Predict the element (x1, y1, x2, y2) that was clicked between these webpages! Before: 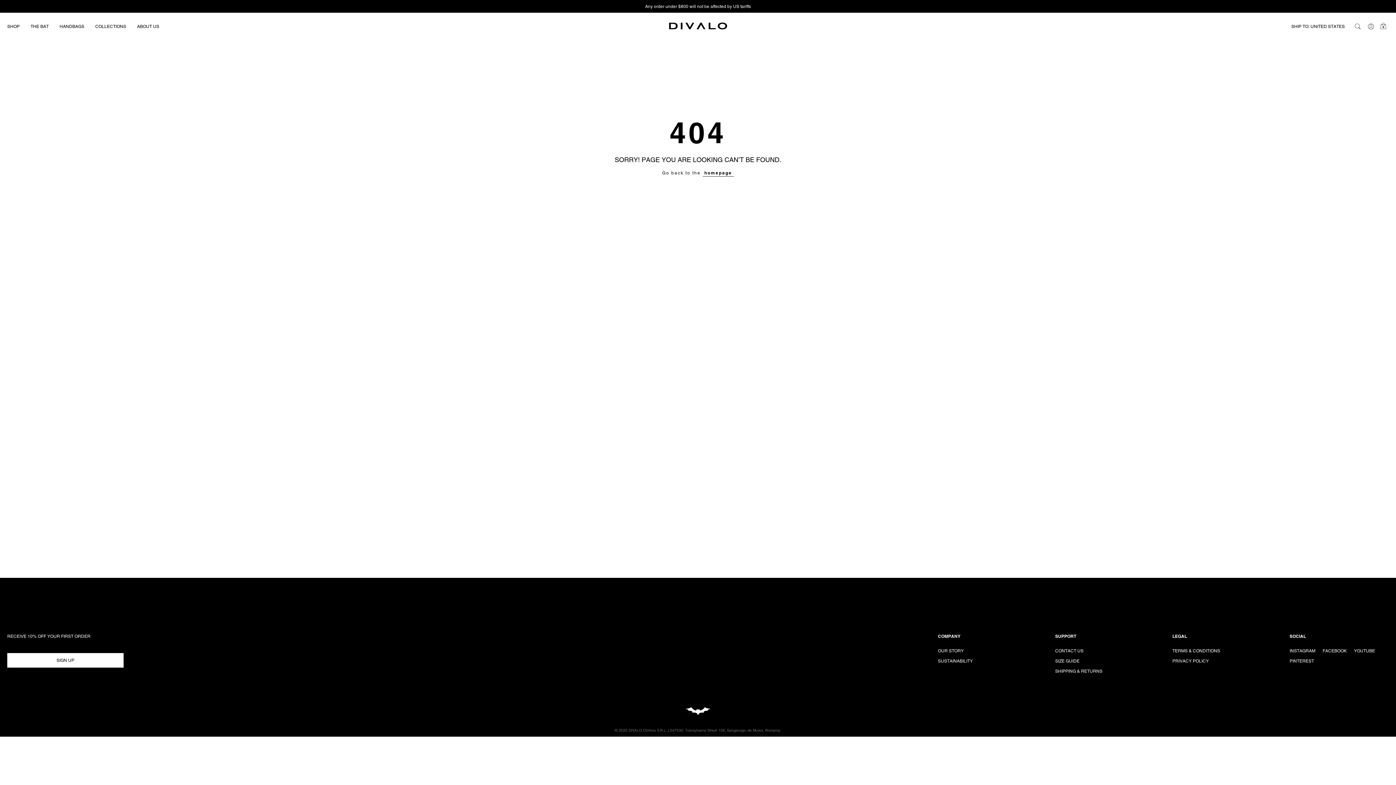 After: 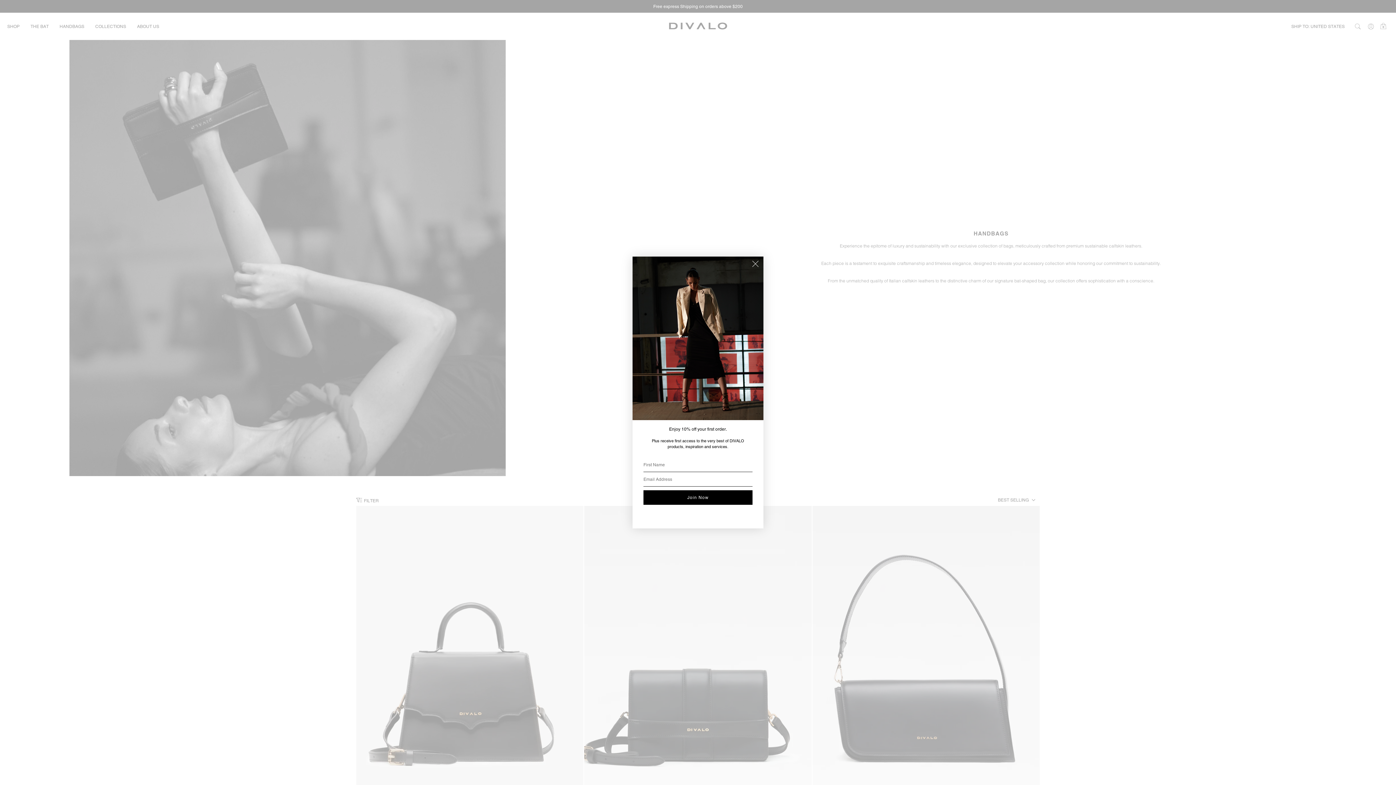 Action: bbox: (57, 22, 93, 30) label: HANDBAGS